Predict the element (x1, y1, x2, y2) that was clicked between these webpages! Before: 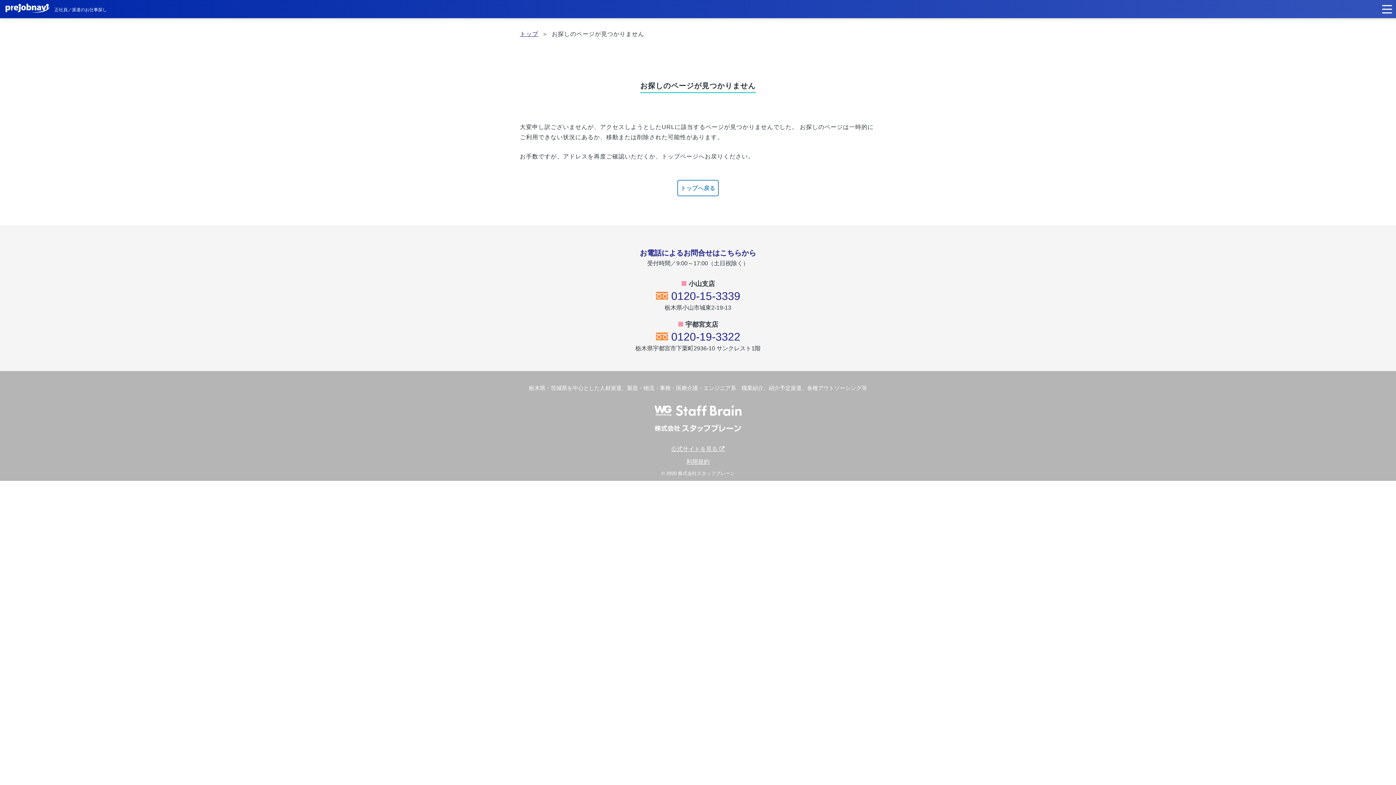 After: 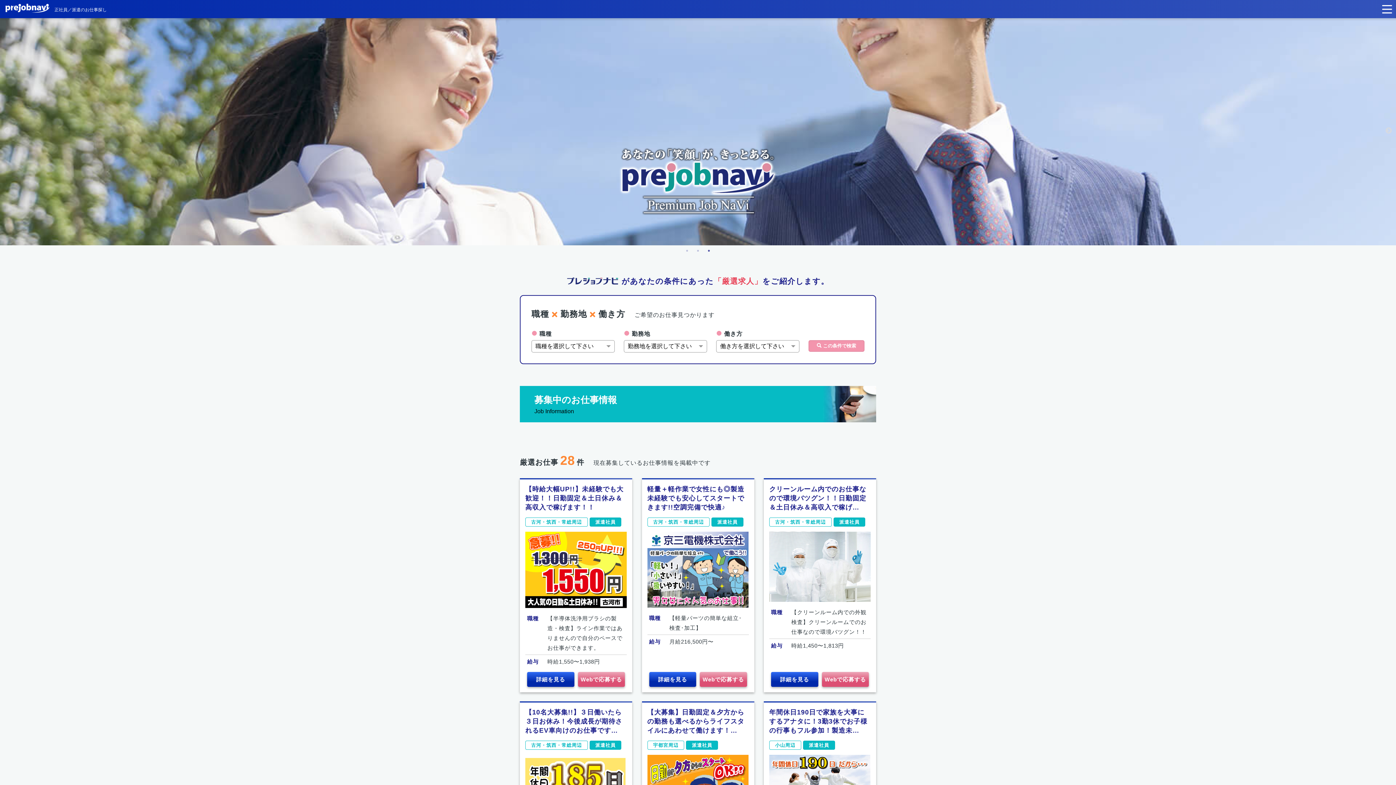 Action: bbox: (3, 4, 49, 10)